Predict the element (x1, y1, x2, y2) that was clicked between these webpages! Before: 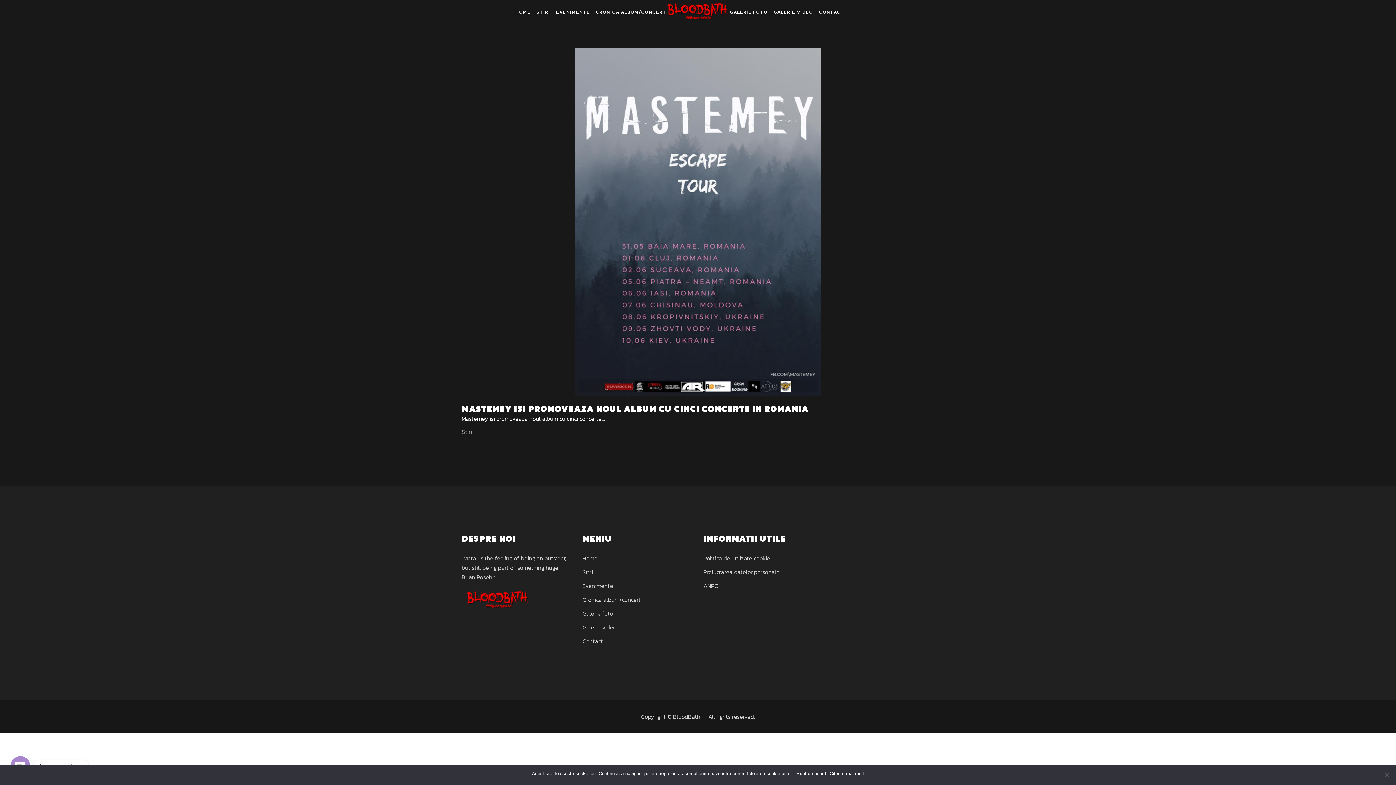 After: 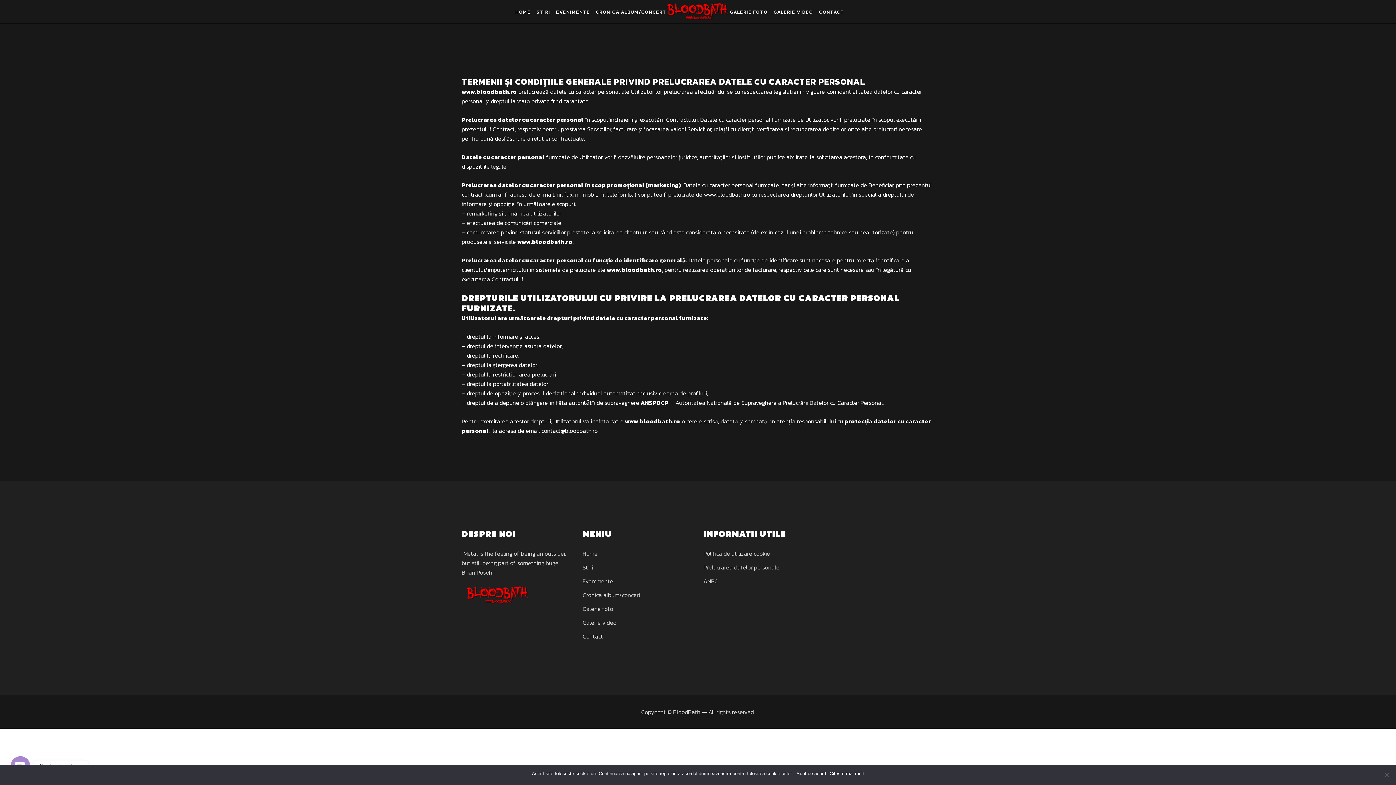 Action: bbox: (703, 568, 779, 576) label: Prelucrarea datelor personale